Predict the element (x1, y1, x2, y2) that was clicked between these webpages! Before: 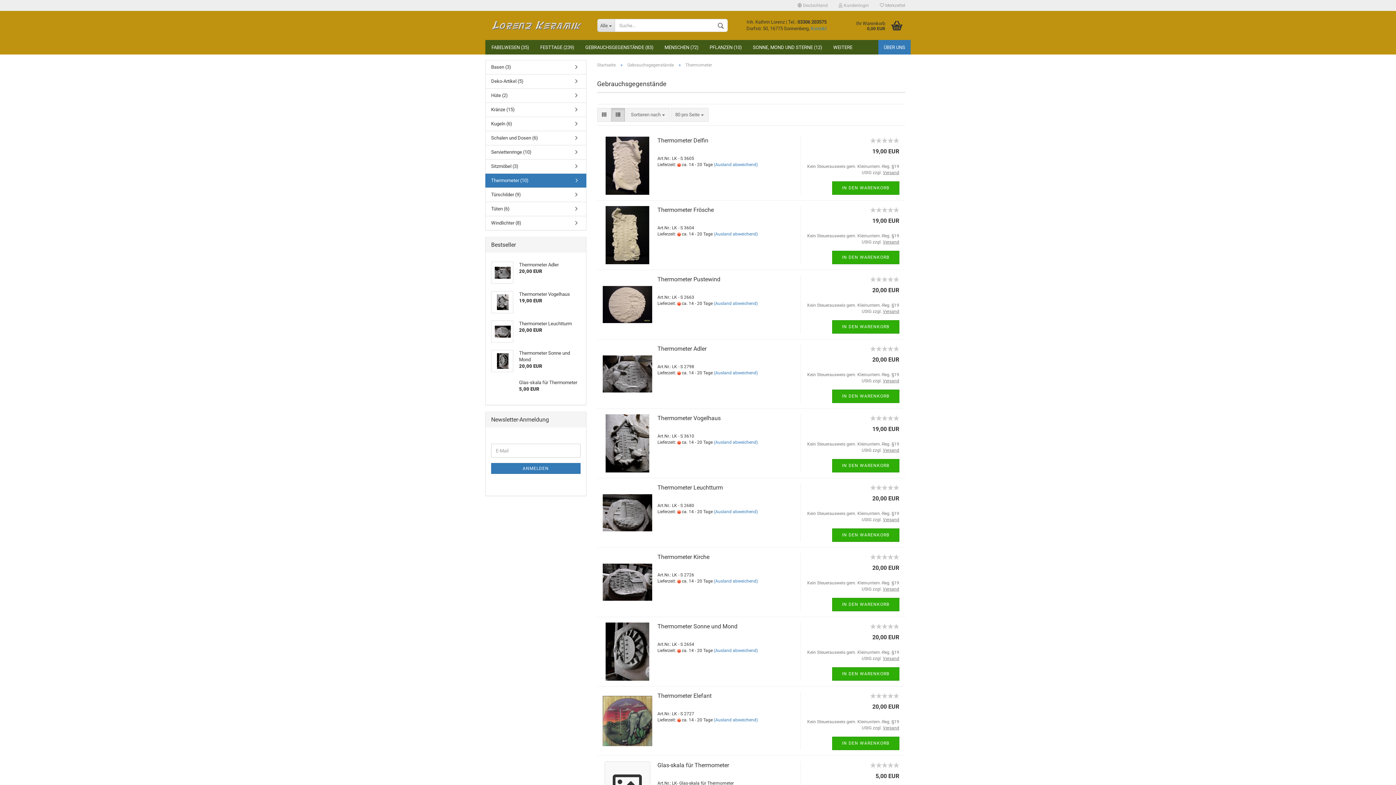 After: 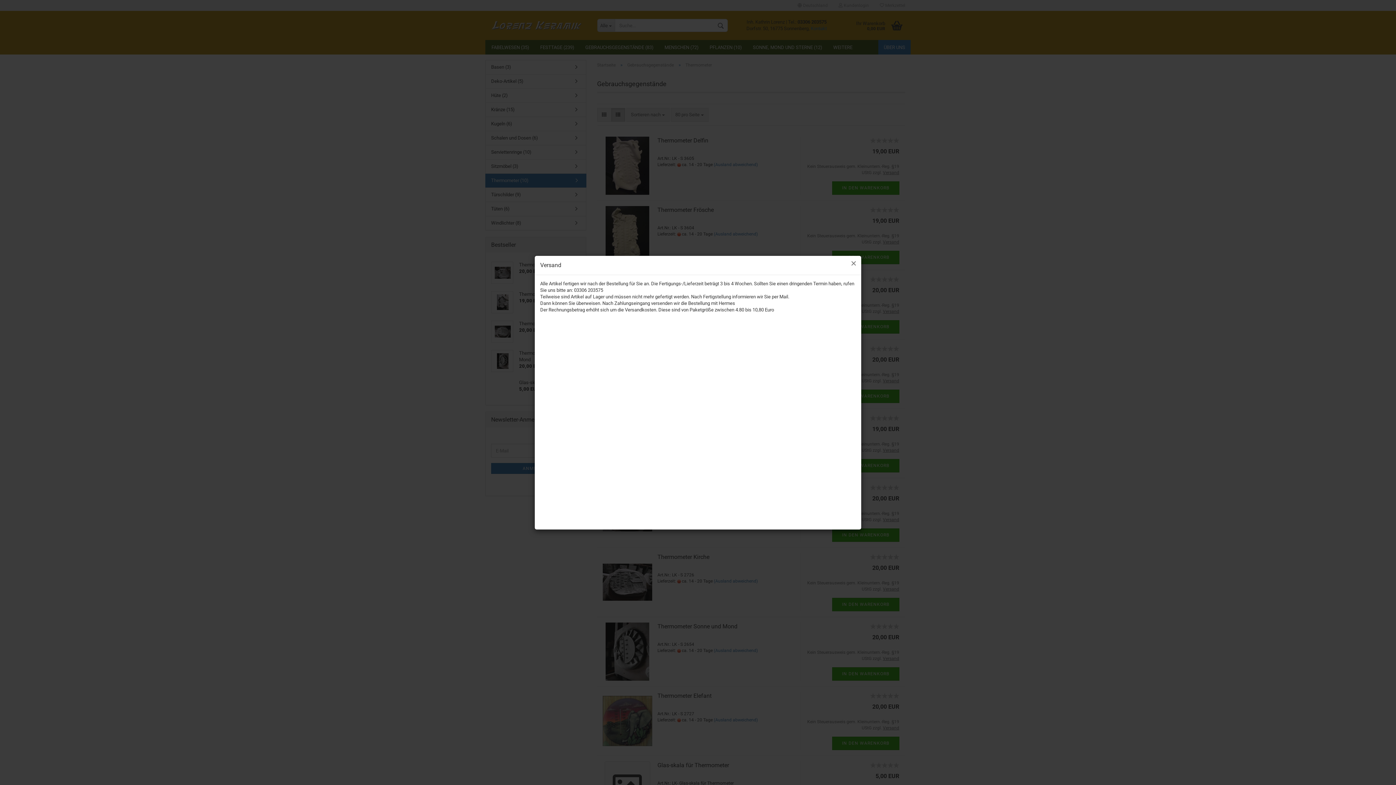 Action: bbox: (883, 725, 899, 730) label: Versand